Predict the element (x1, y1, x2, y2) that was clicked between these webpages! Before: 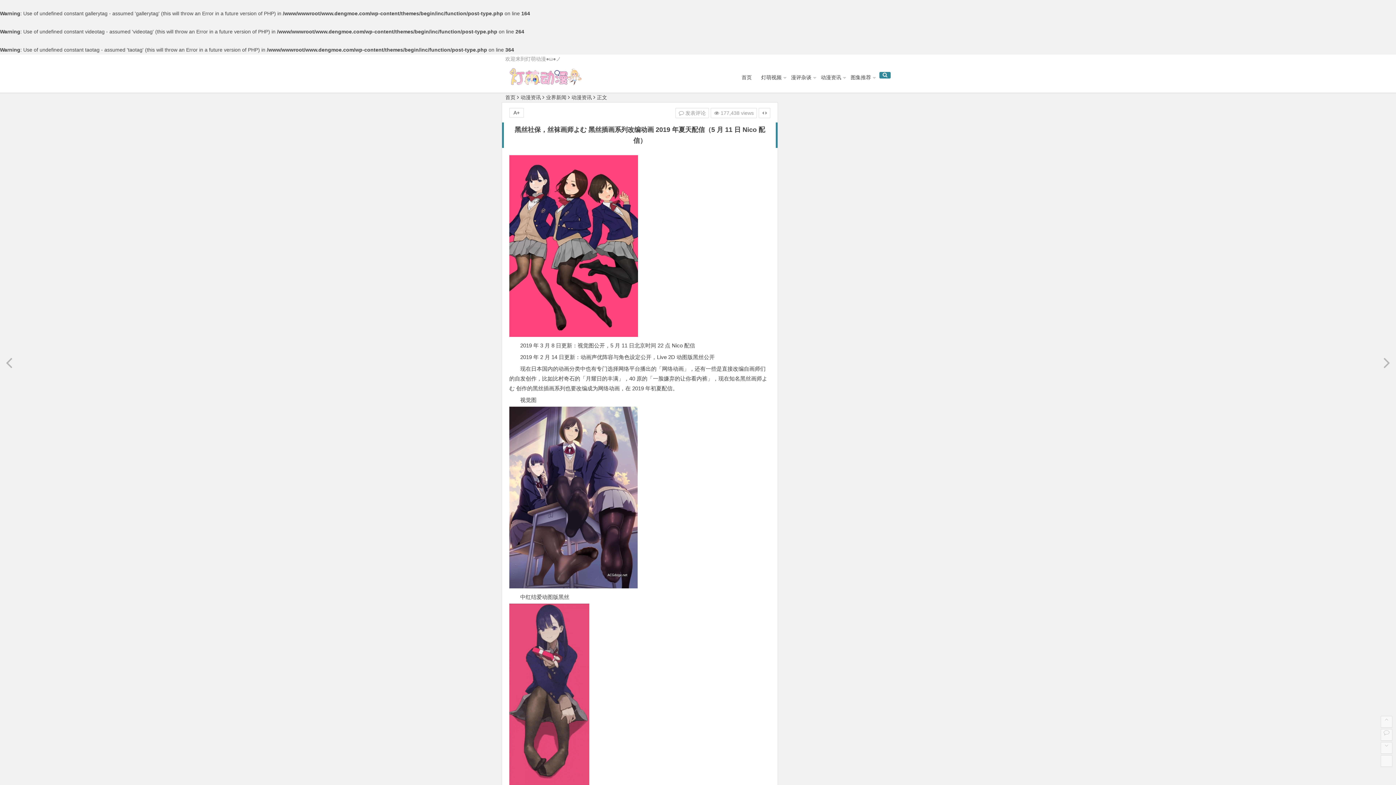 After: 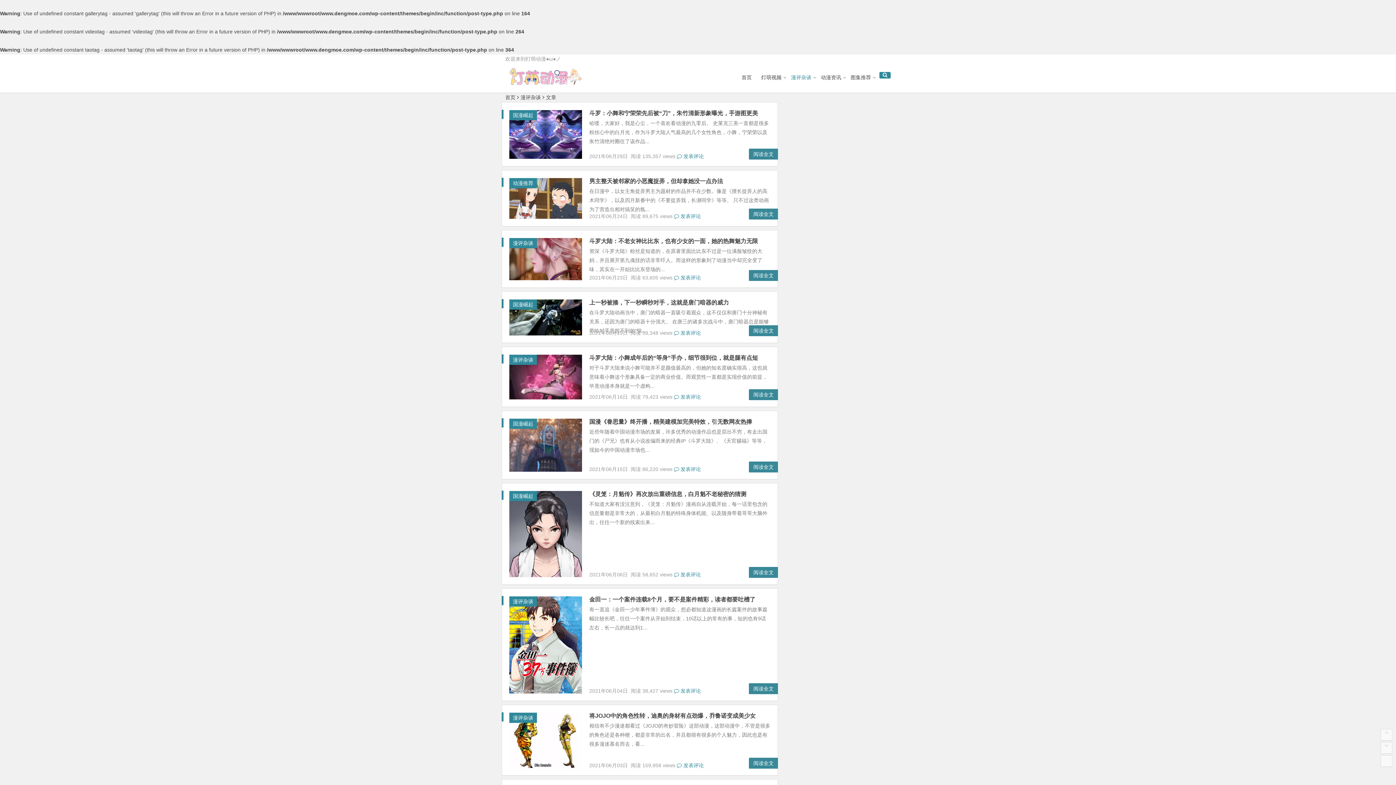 Action: label: 漫评杂谈 bbox: (786, 69, 816, 85)